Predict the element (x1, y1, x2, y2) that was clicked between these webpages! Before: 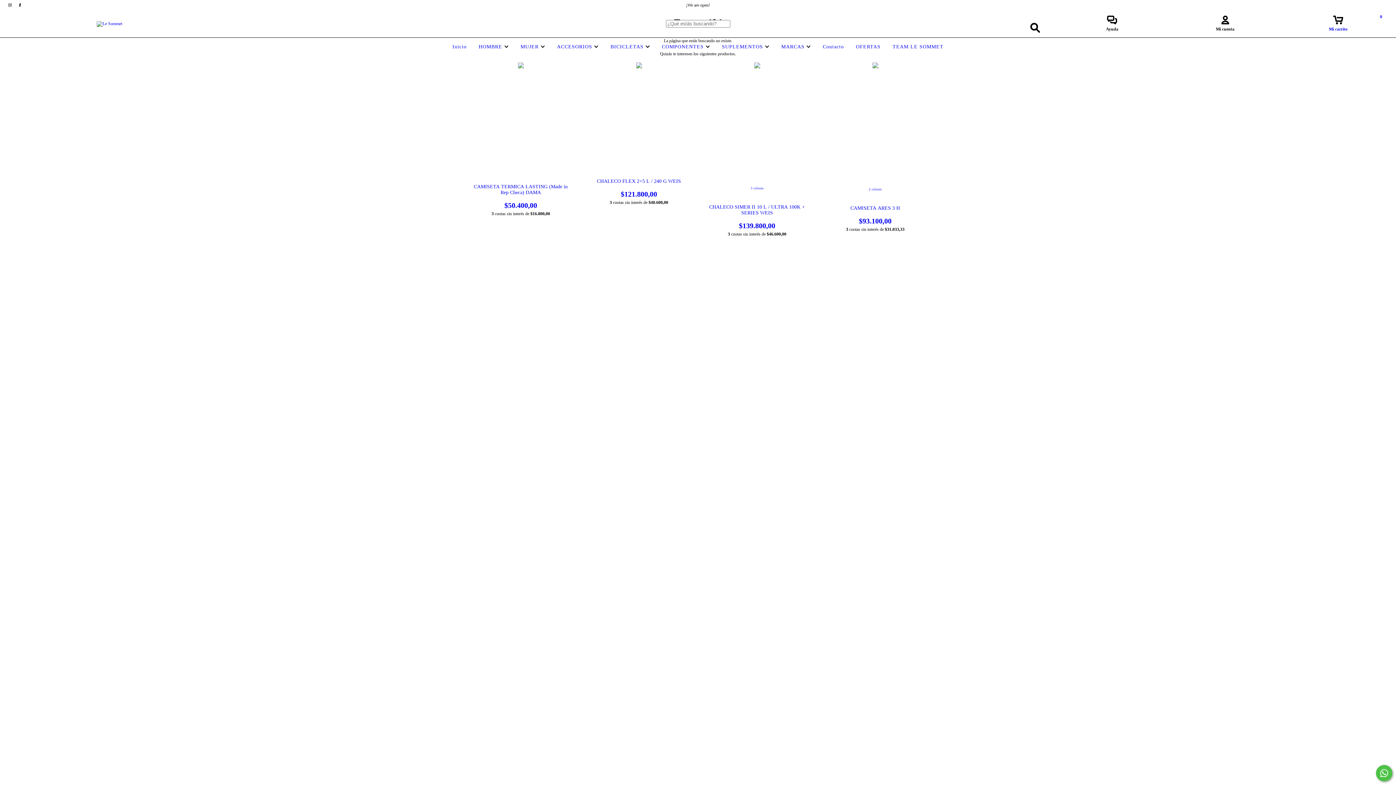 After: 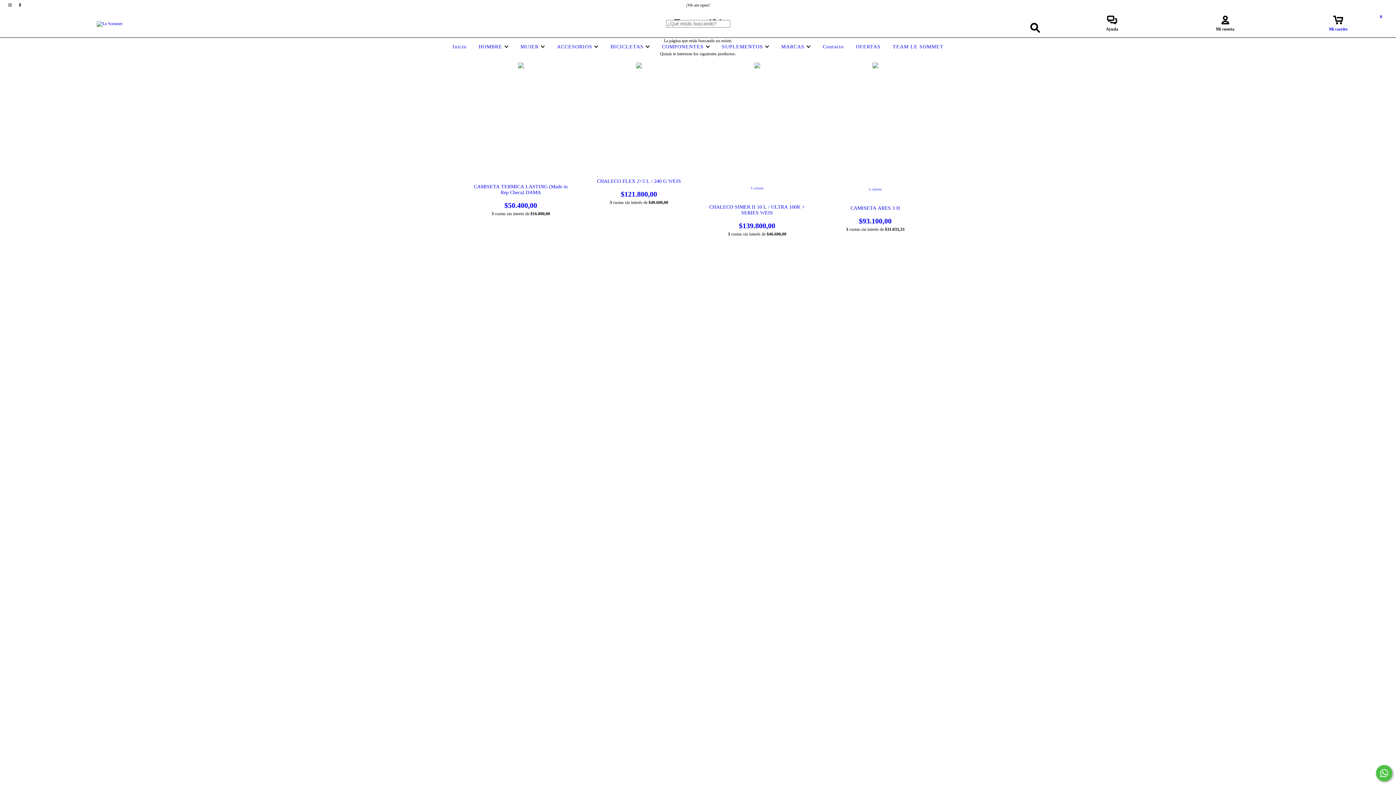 Action: bbox: (1376, 765, 1392, 781) label: Comunicate por WhatsApp